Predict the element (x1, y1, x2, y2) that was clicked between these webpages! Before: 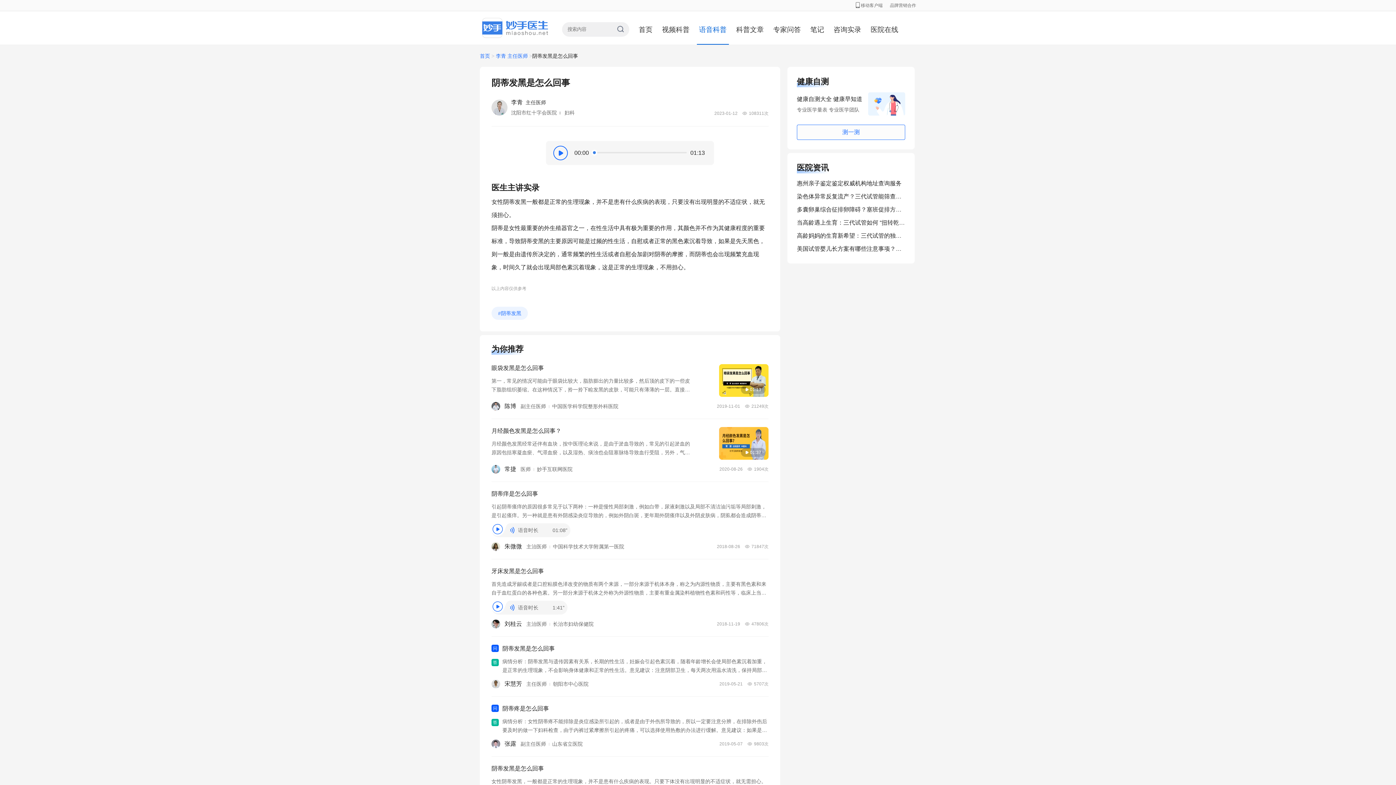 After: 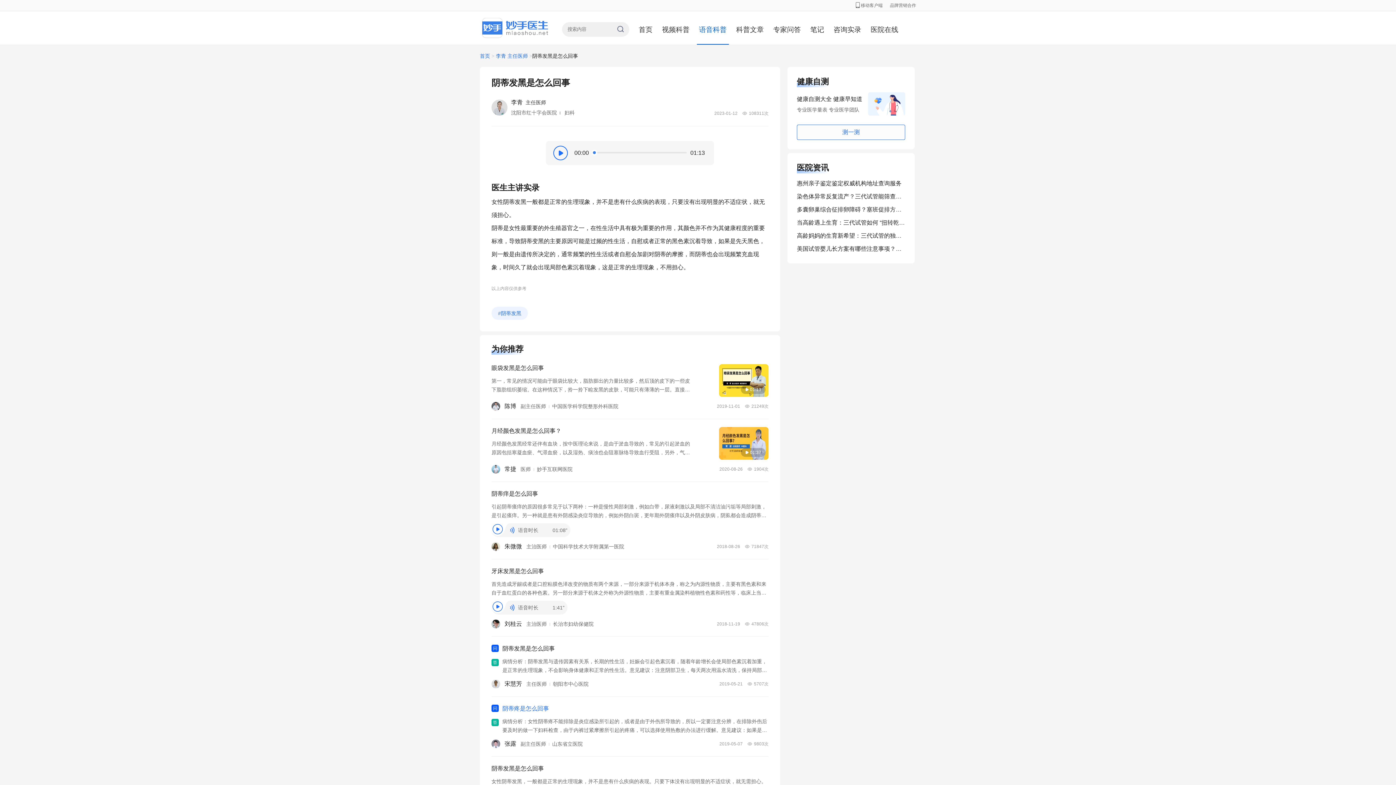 Action: bbox: (491, 705, 768, 748) label: 阴蒂疼是怎么回事
病情分析：女性阴蒂疼不能排除是炎症感染所引起的，或者是由于外伤所导致的，所以一定要注意分辨，在排除外伤后要及时的做一下妇科检查，由于内裤过紧摩擦所引起的疼痛，可以选择使用热敷的办法进行缓解。意见建议：如果是单纯炎症所导致的建议使用碘伏进行擦拭消毒，局部可以涂抹红霉素软膏，同时也要穿宽松的衣物。
 张露 副主任医师山东省立医院

2019-05-07 9803次